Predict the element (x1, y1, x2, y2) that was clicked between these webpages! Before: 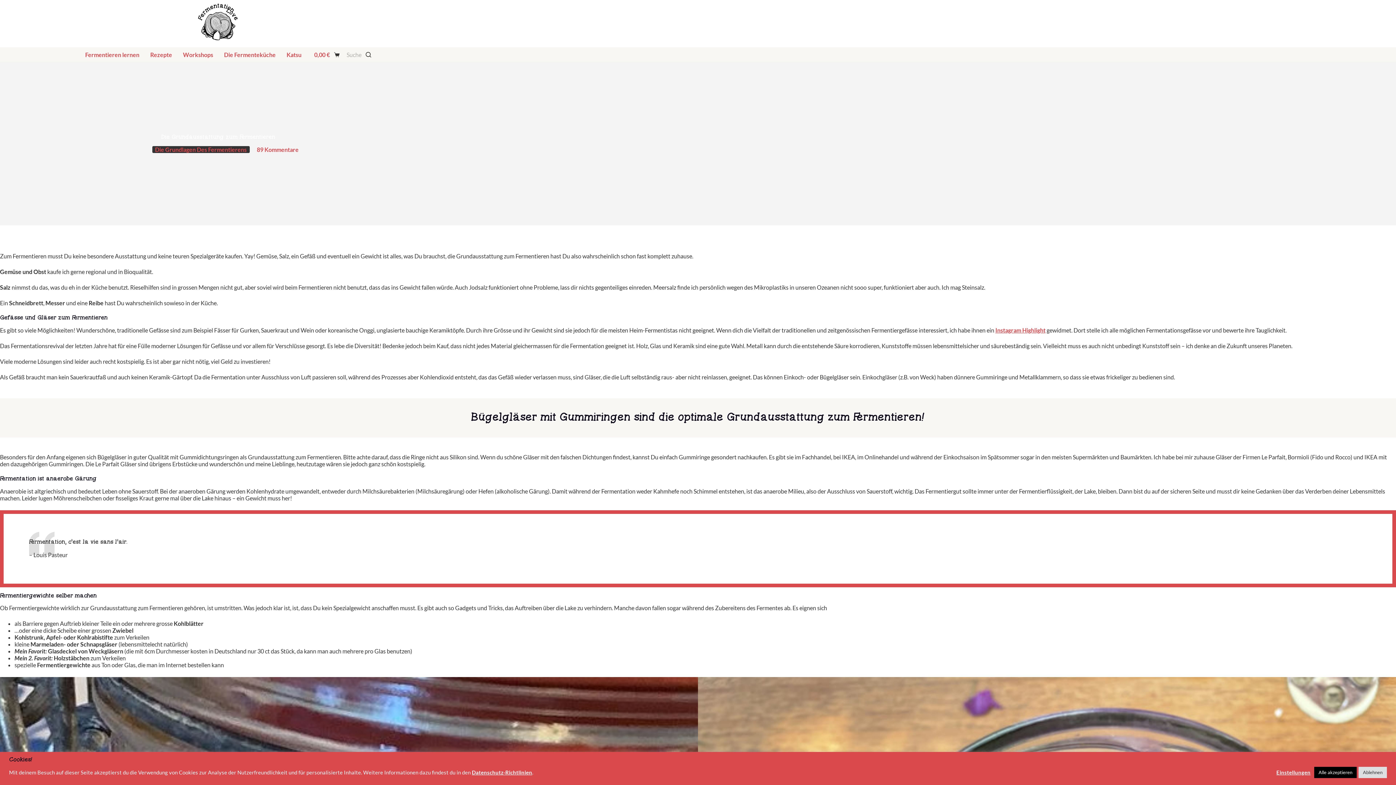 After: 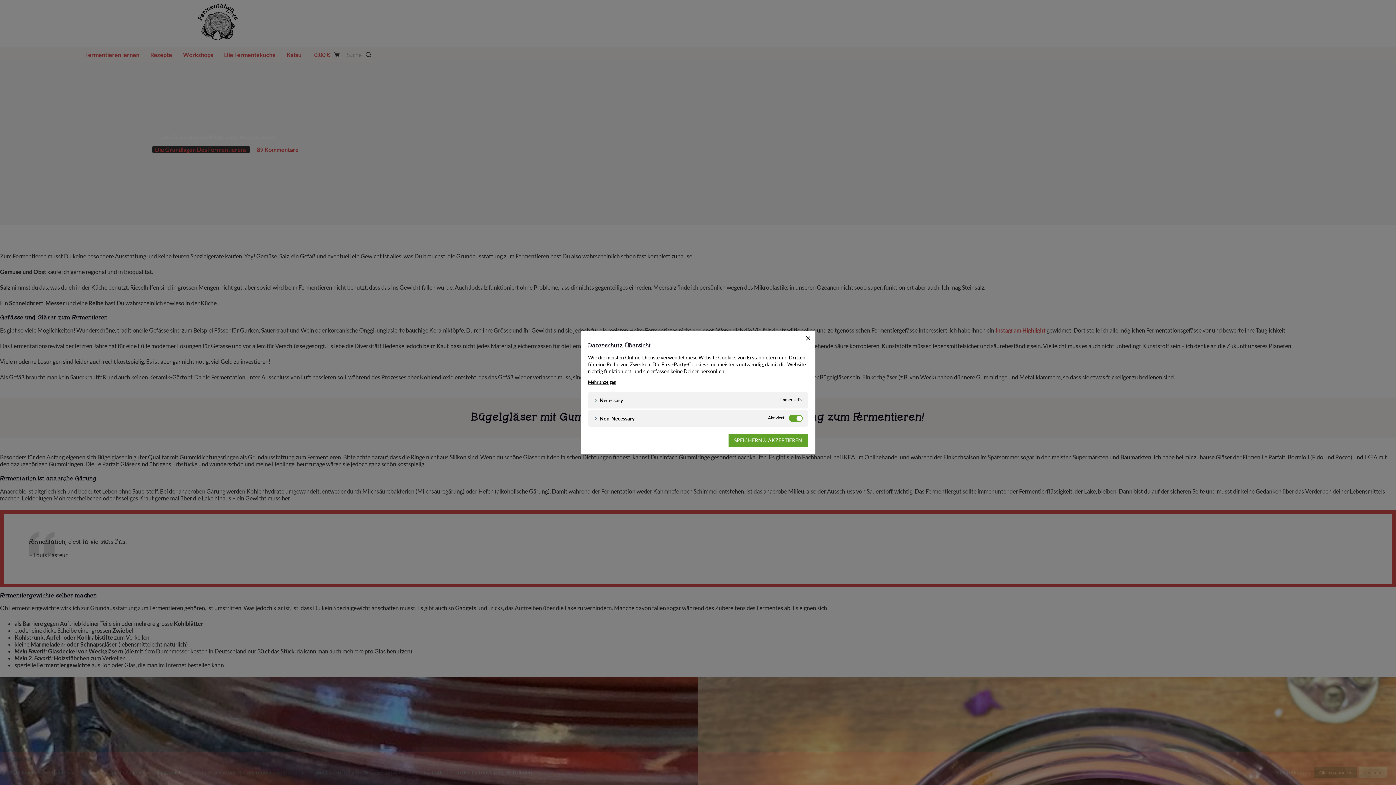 Action: label: Einstellungen bbox: (1276, 769, 1310, 776)